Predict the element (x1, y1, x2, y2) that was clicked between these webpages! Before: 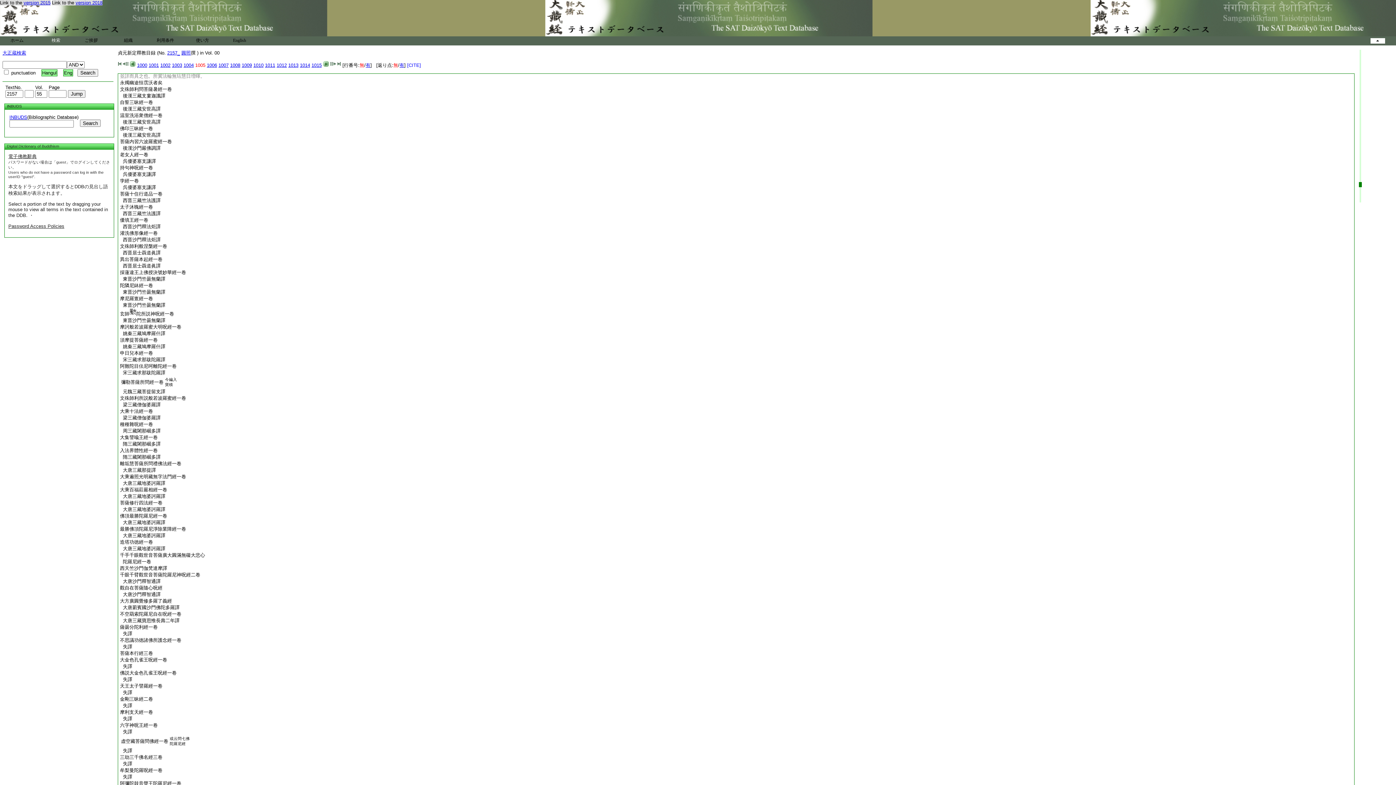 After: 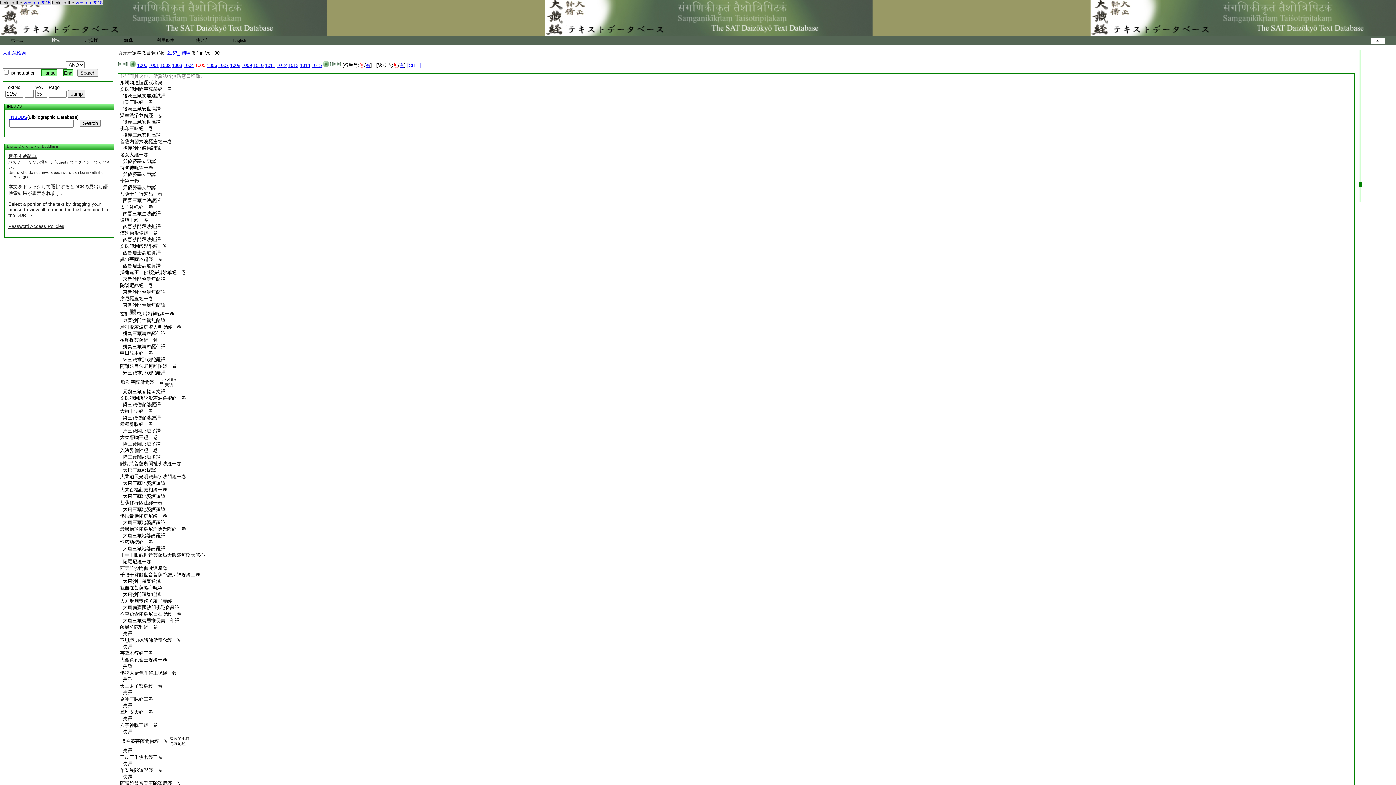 Action: label: 文殊師利般涅槃經一卷 bbox: (120, 243, 167, 249)